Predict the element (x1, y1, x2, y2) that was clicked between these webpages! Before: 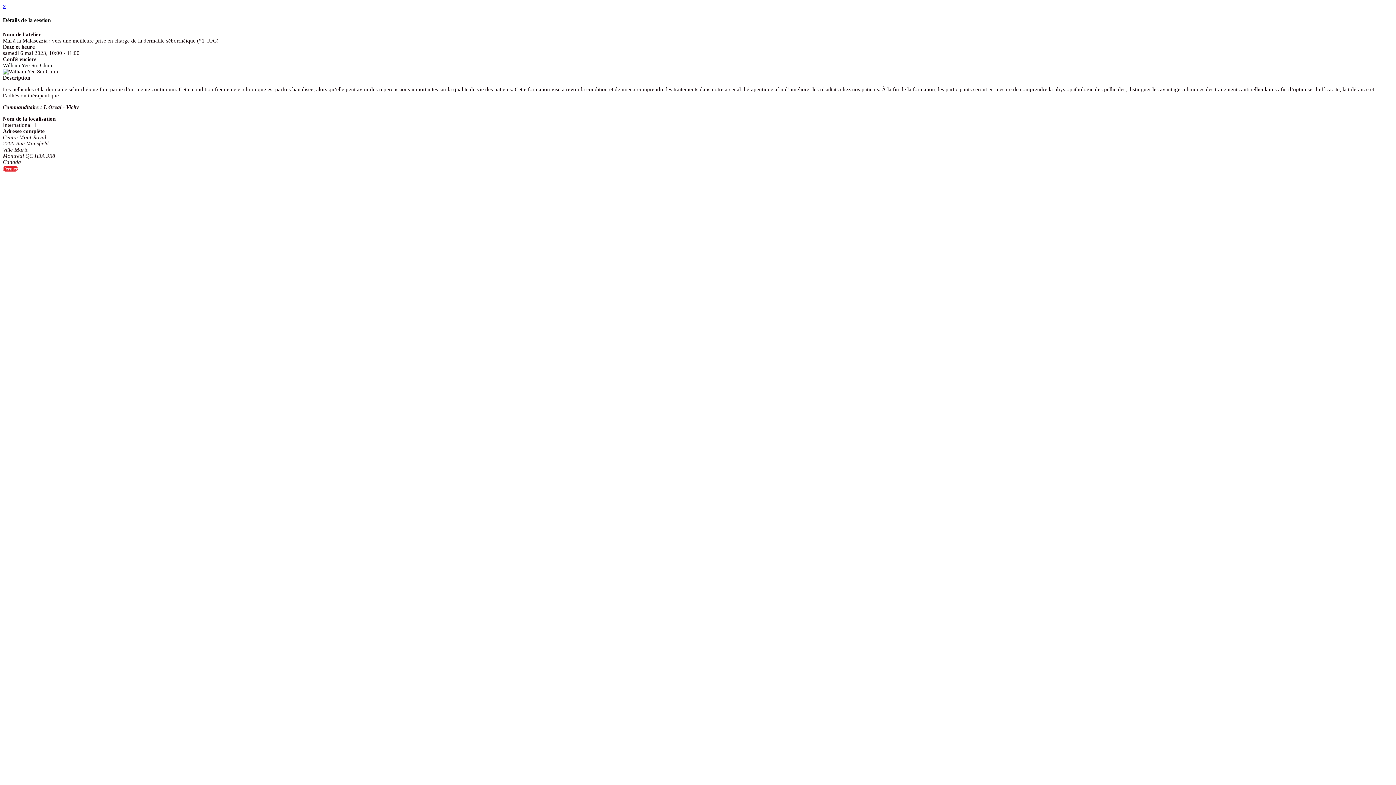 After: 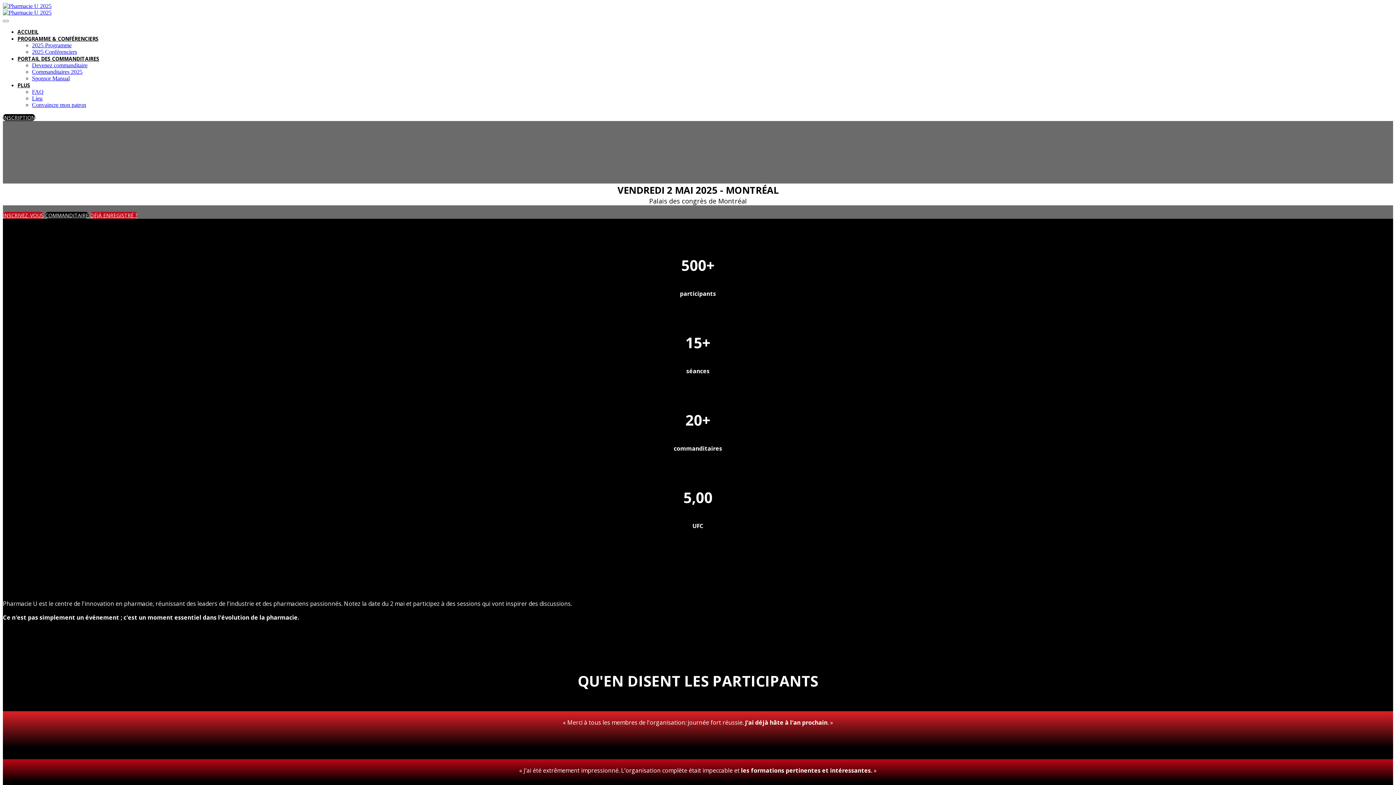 Action: label: x bbox: (2, 2, 5, 9)